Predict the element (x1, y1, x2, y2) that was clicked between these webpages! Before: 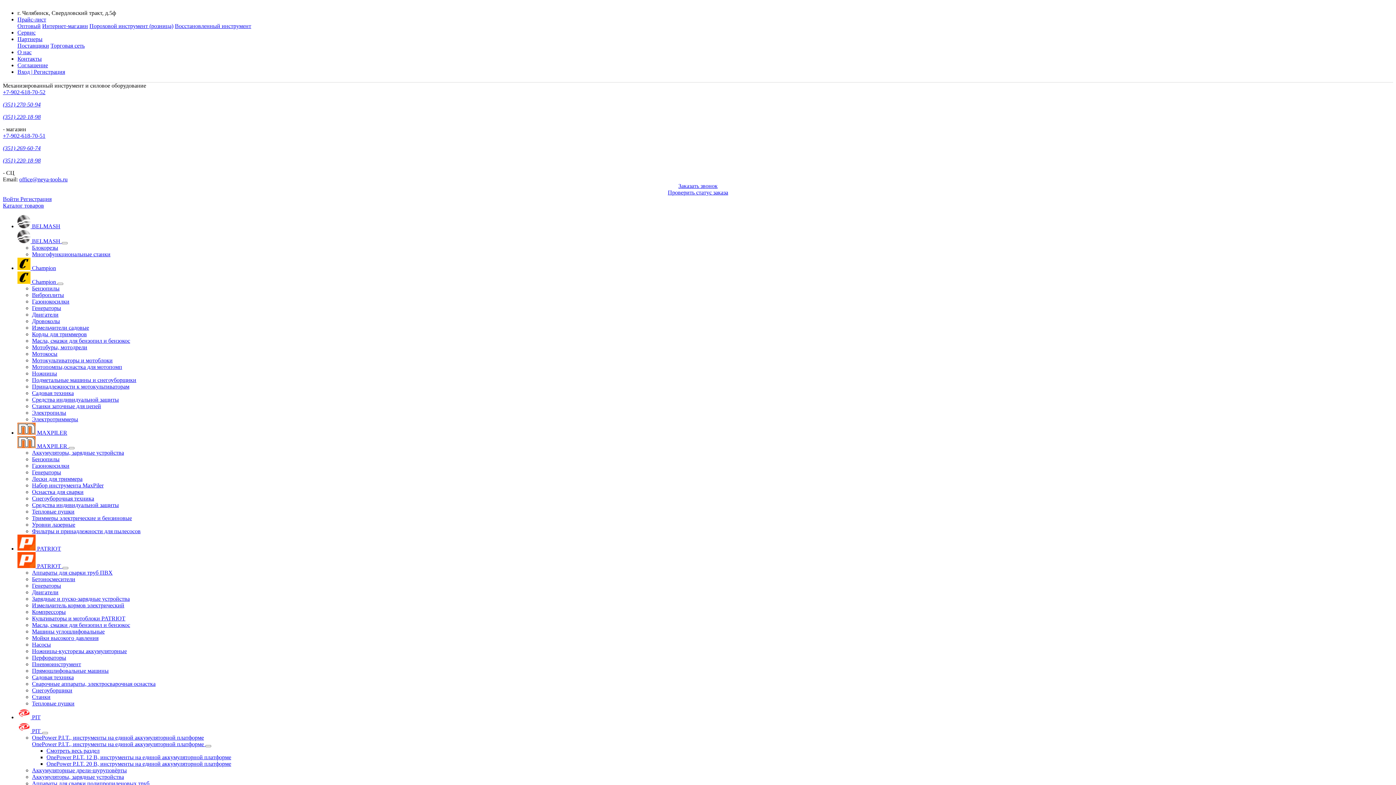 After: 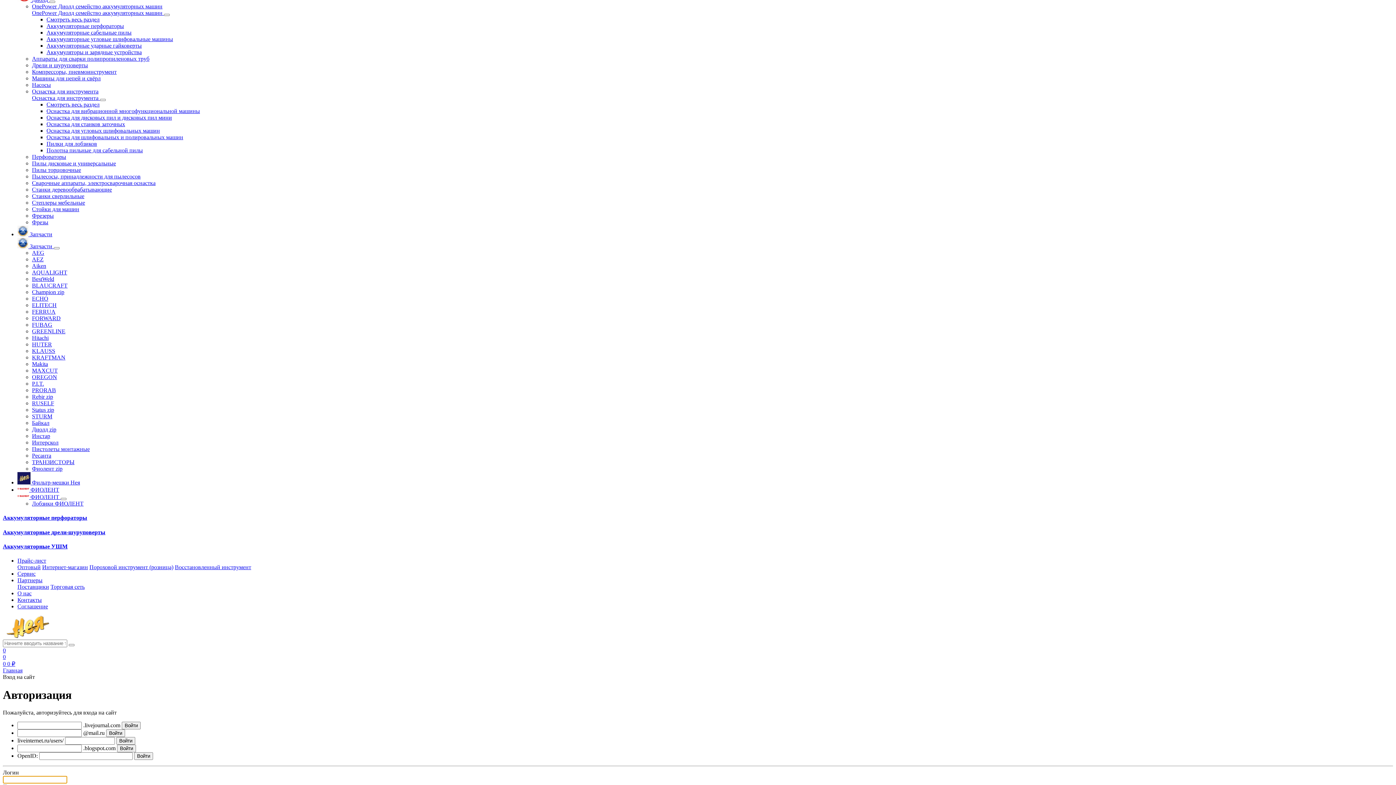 Action: label: Вход | Регистрация bbox: (17, 68, 65, 74)